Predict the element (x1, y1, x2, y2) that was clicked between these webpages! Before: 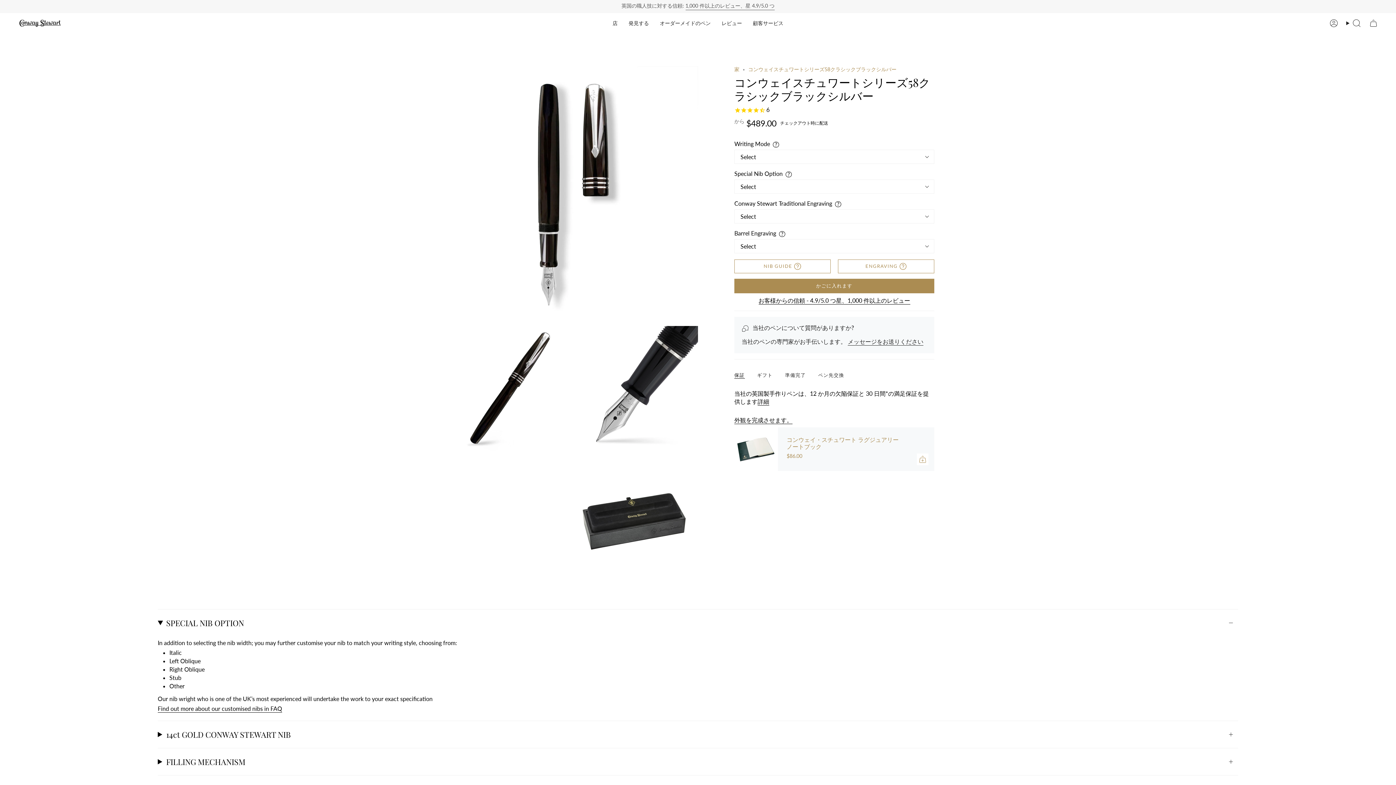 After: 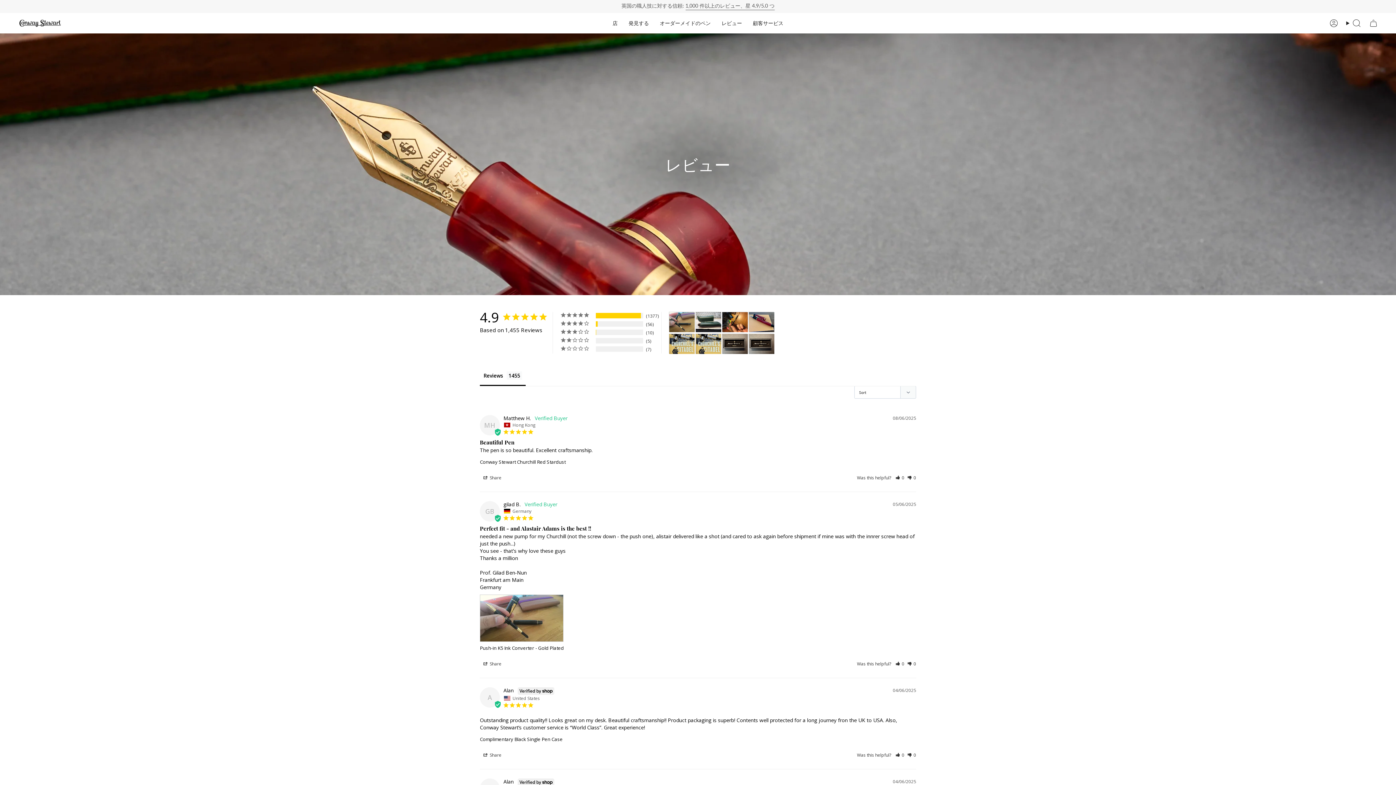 Action: label: レビュー bbox: (716, 14, 747, 31)